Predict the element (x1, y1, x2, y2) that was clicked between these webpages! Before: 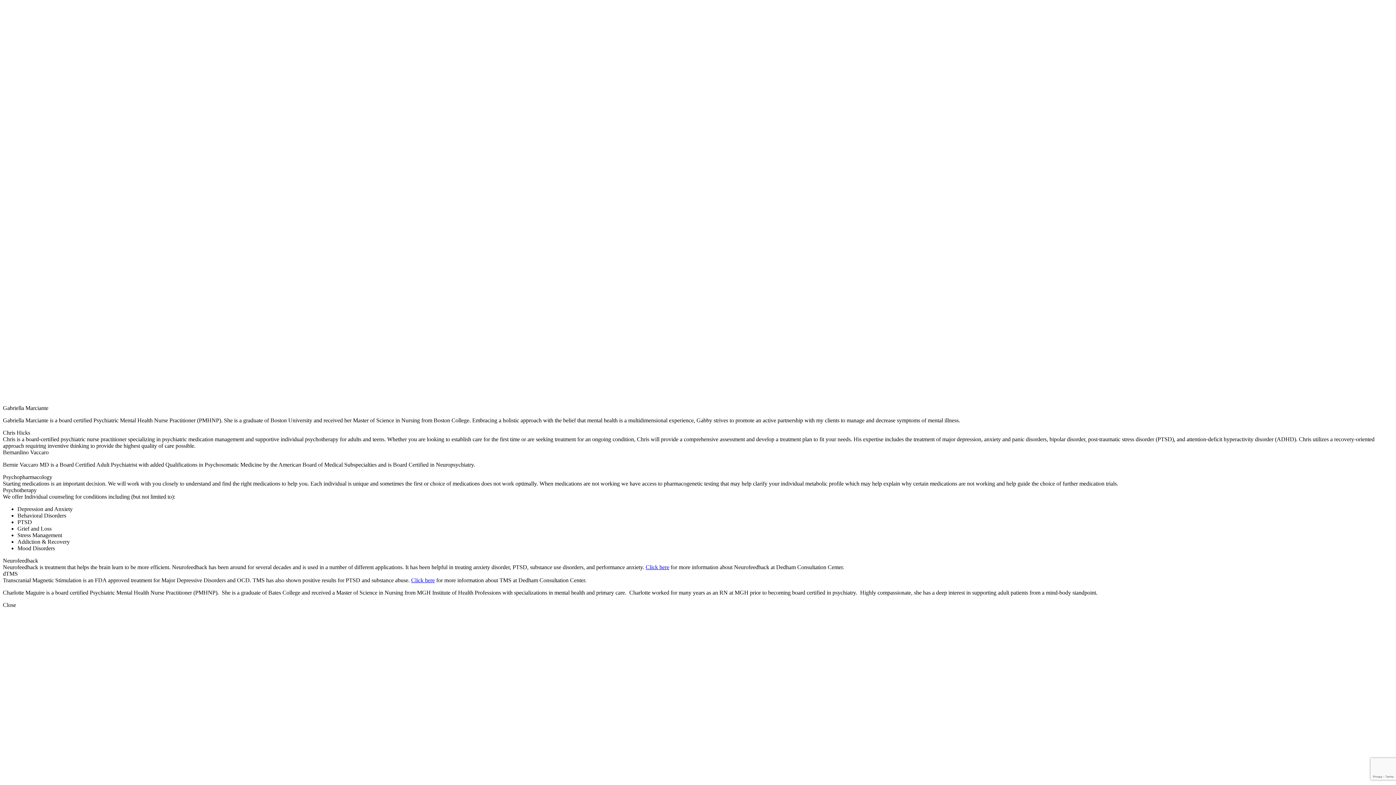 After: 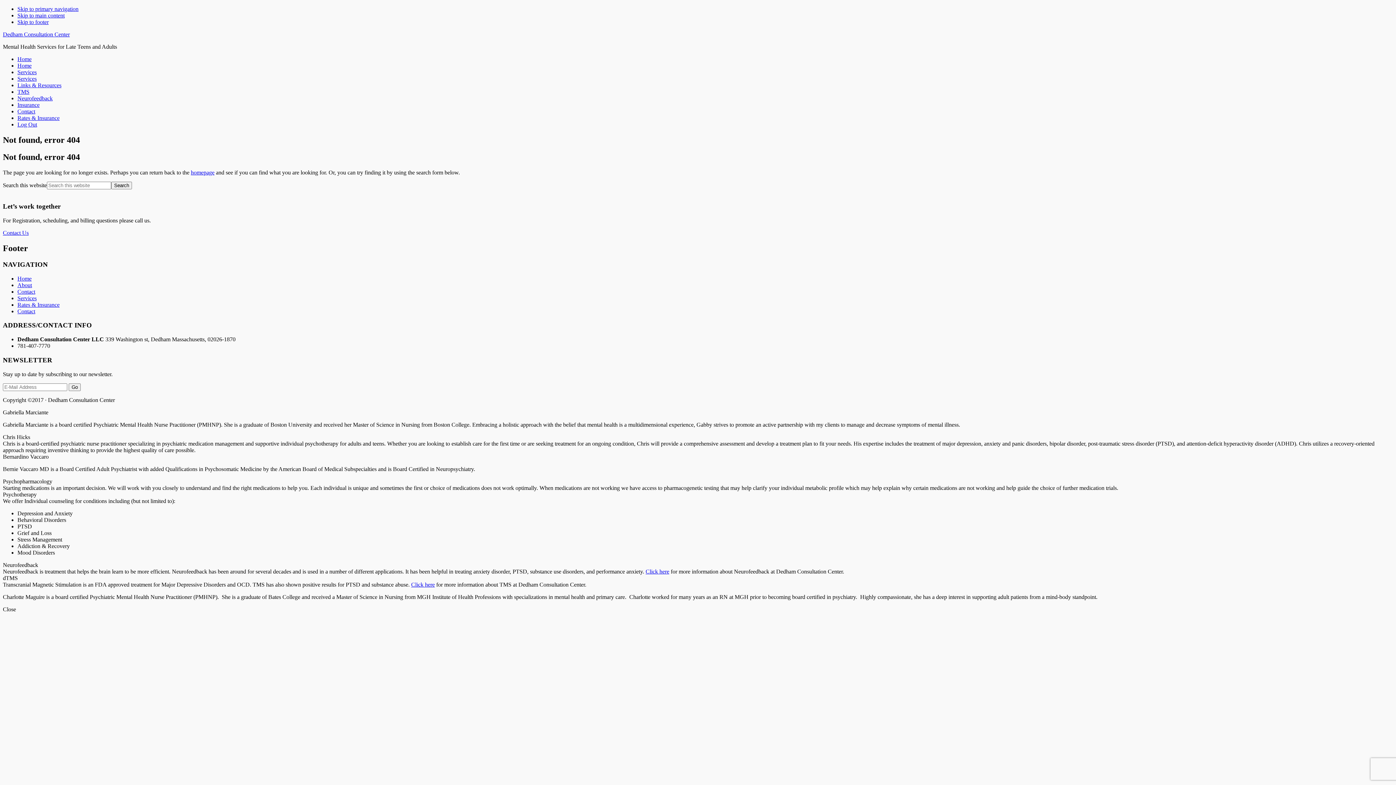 Action: bbox: (411, 577, 434, 583) label: Click here